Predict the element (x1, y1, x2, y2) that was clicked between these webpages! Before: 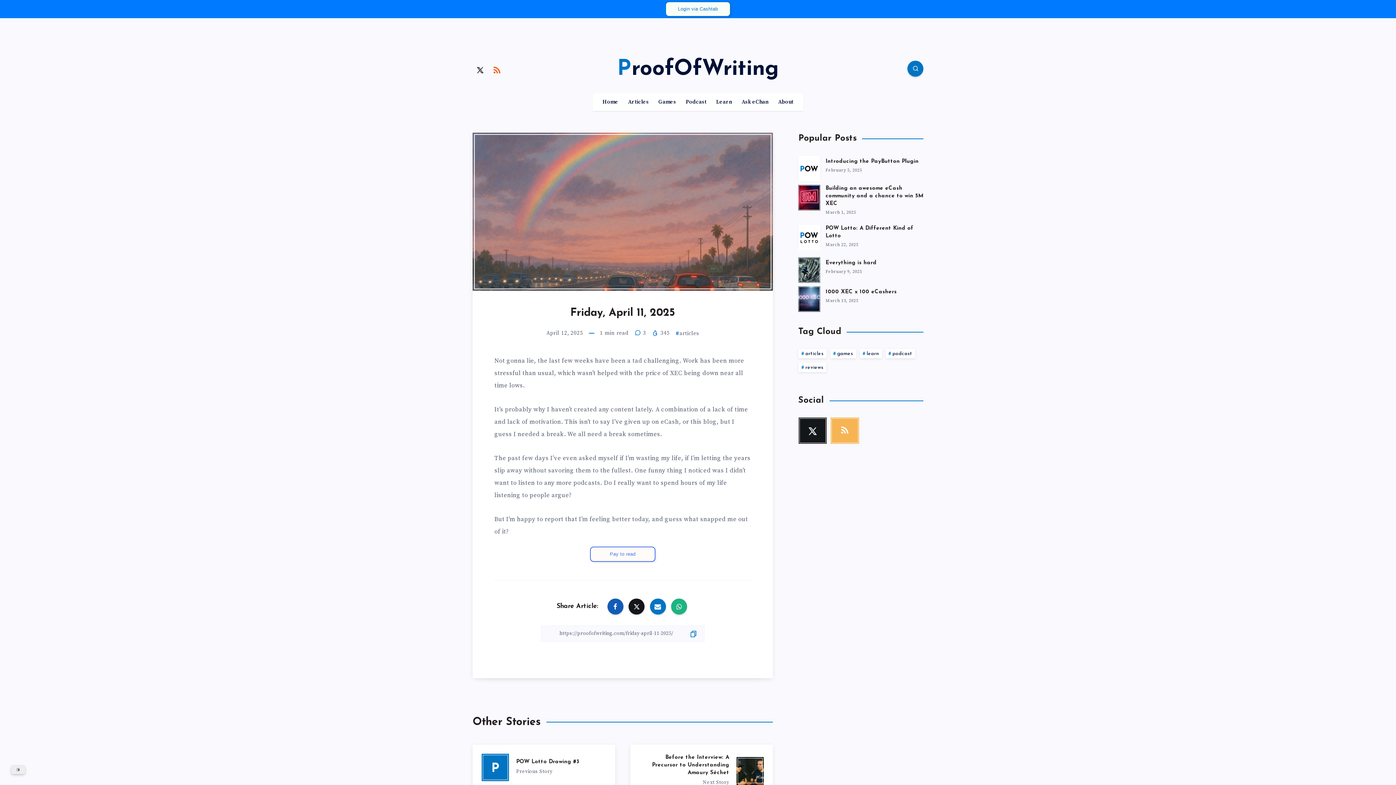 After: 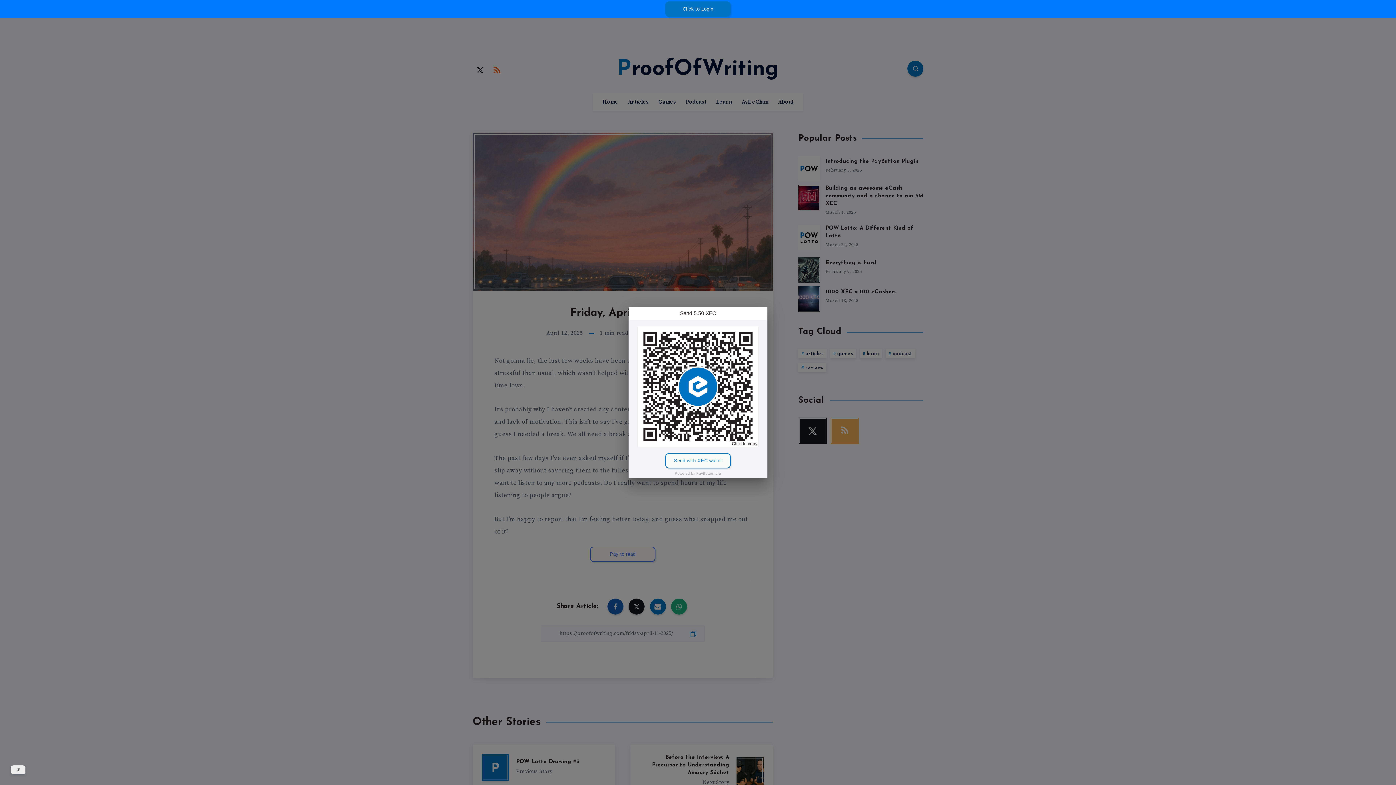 Action: bbox: (665, 1, 730, 16) label: Login via Cashtab